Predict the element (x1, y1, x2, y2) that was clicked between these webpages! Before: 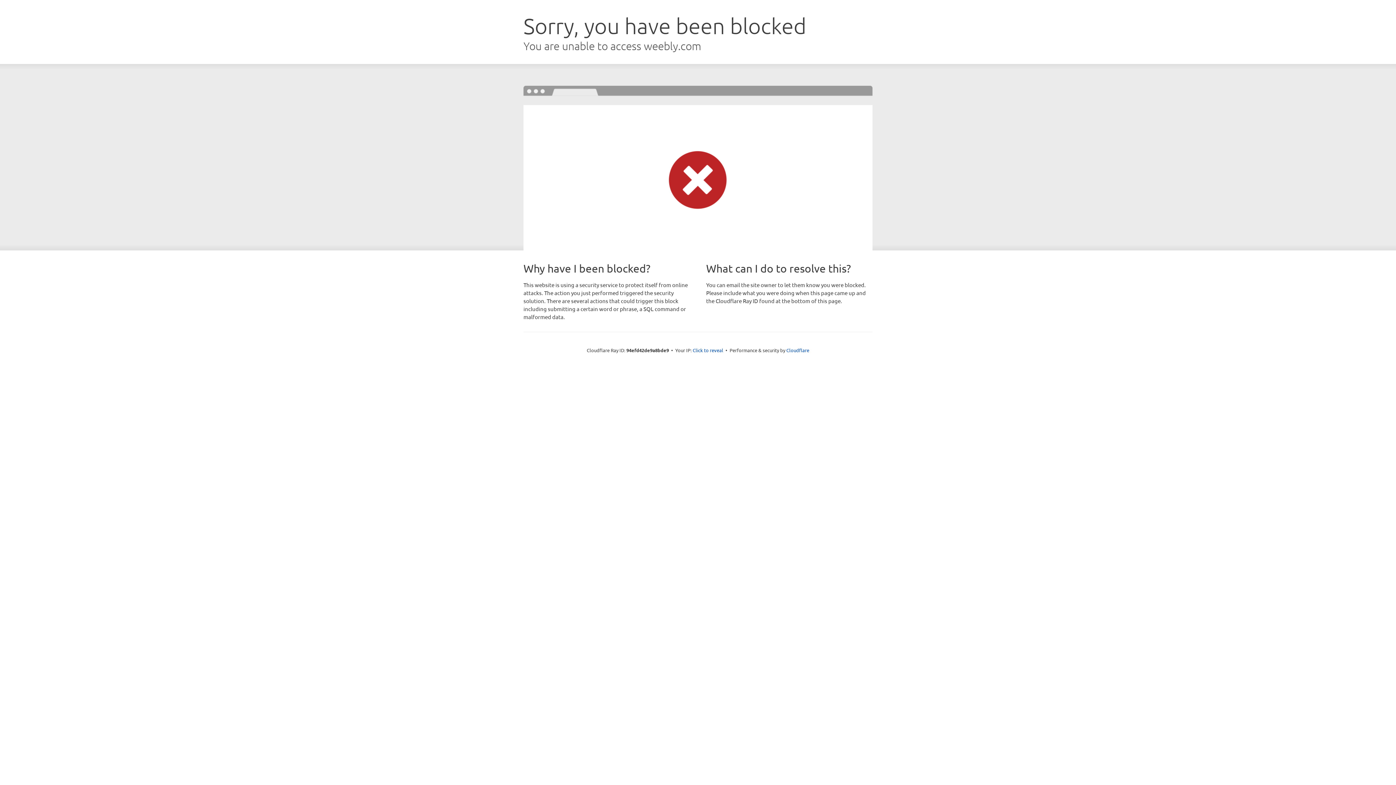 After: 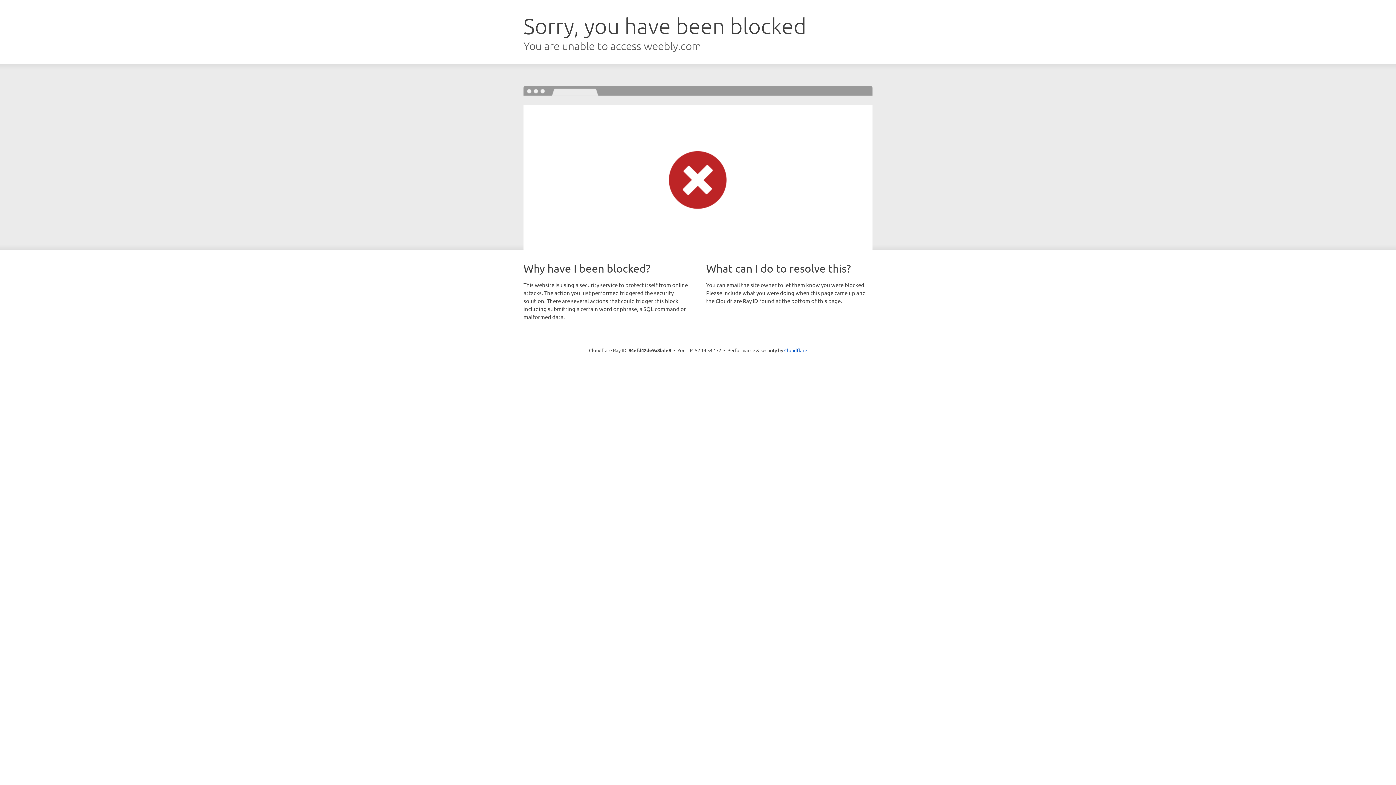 Action: bbox: (692, 346, 723, 353) label: Click to reveal